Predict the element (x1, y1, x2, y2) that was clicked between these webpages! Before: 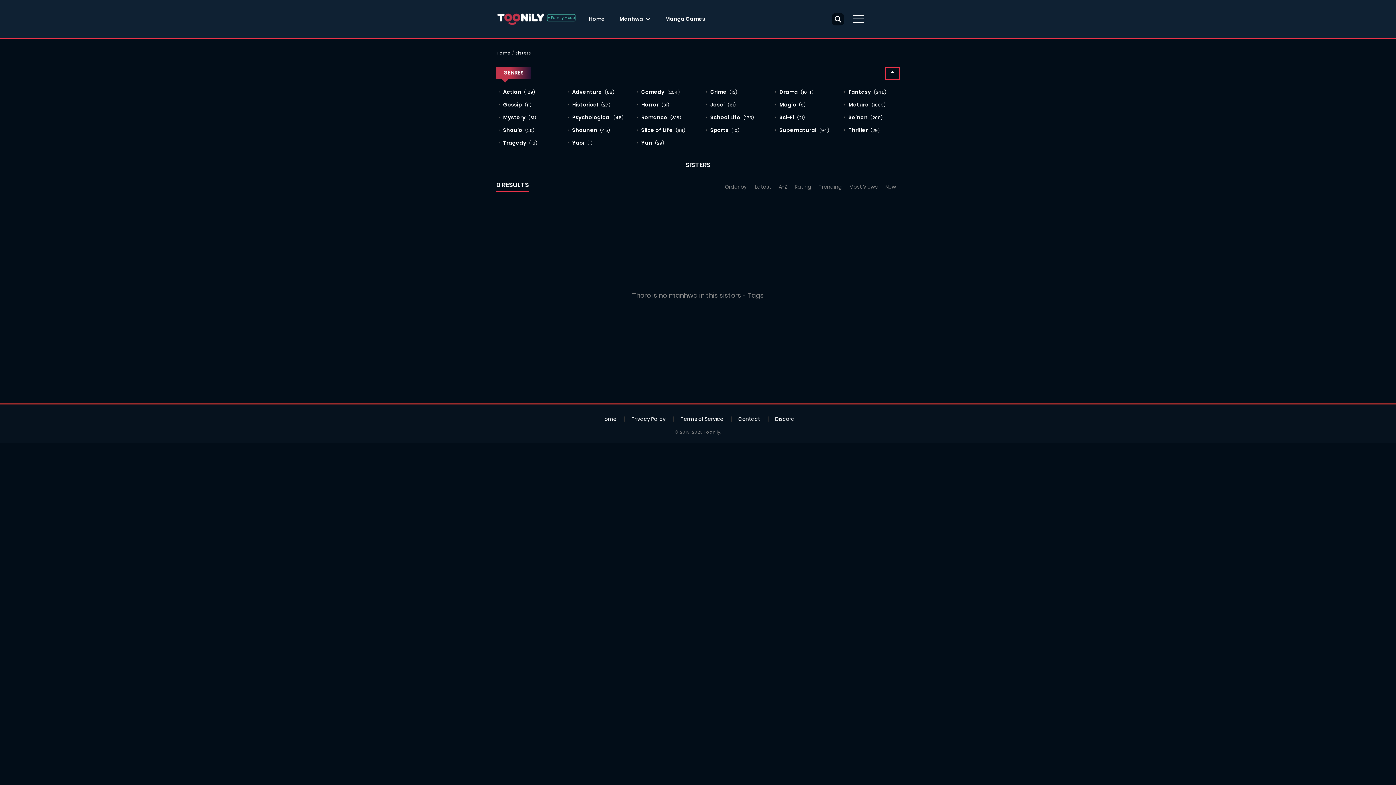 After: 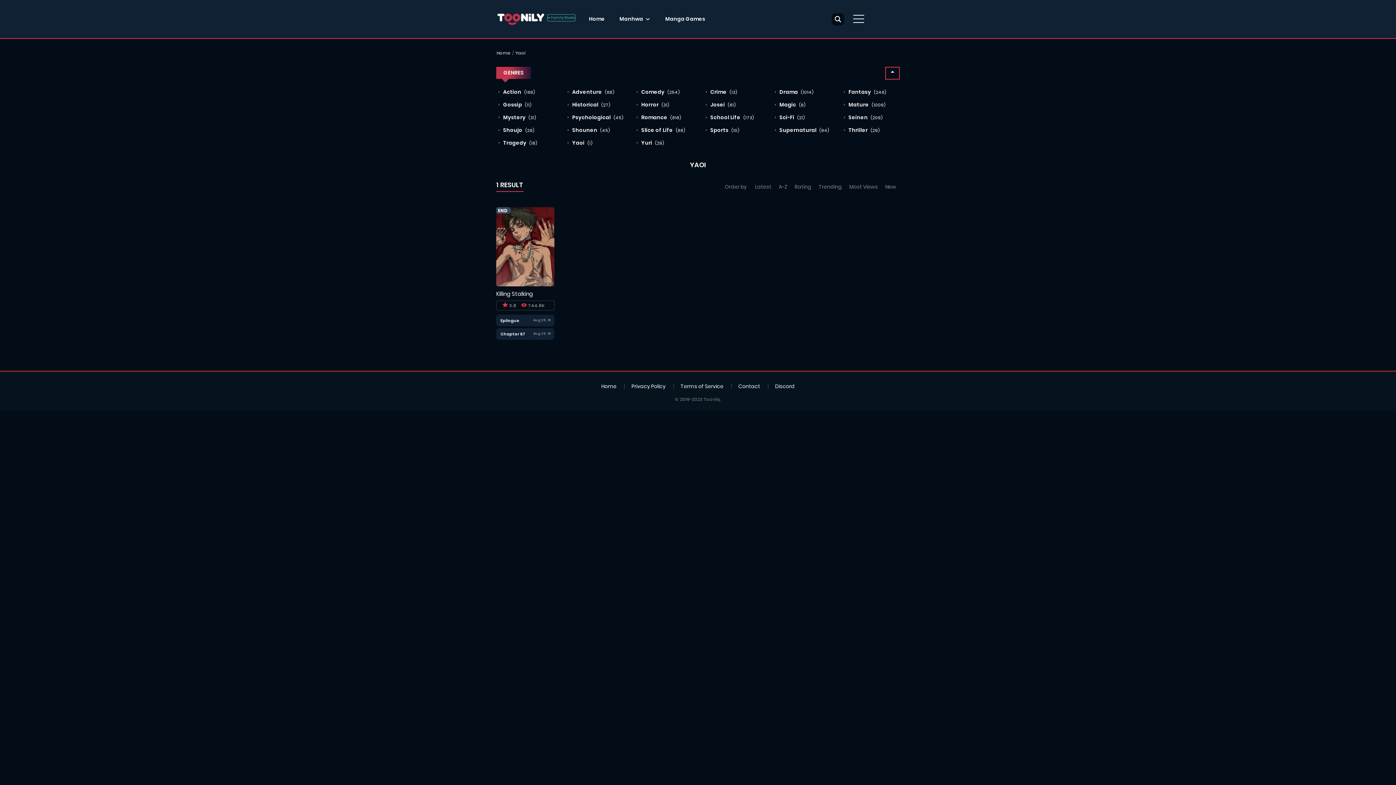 Action: label:  Yaoi (1) bbox: (565, 139, 592, 146)